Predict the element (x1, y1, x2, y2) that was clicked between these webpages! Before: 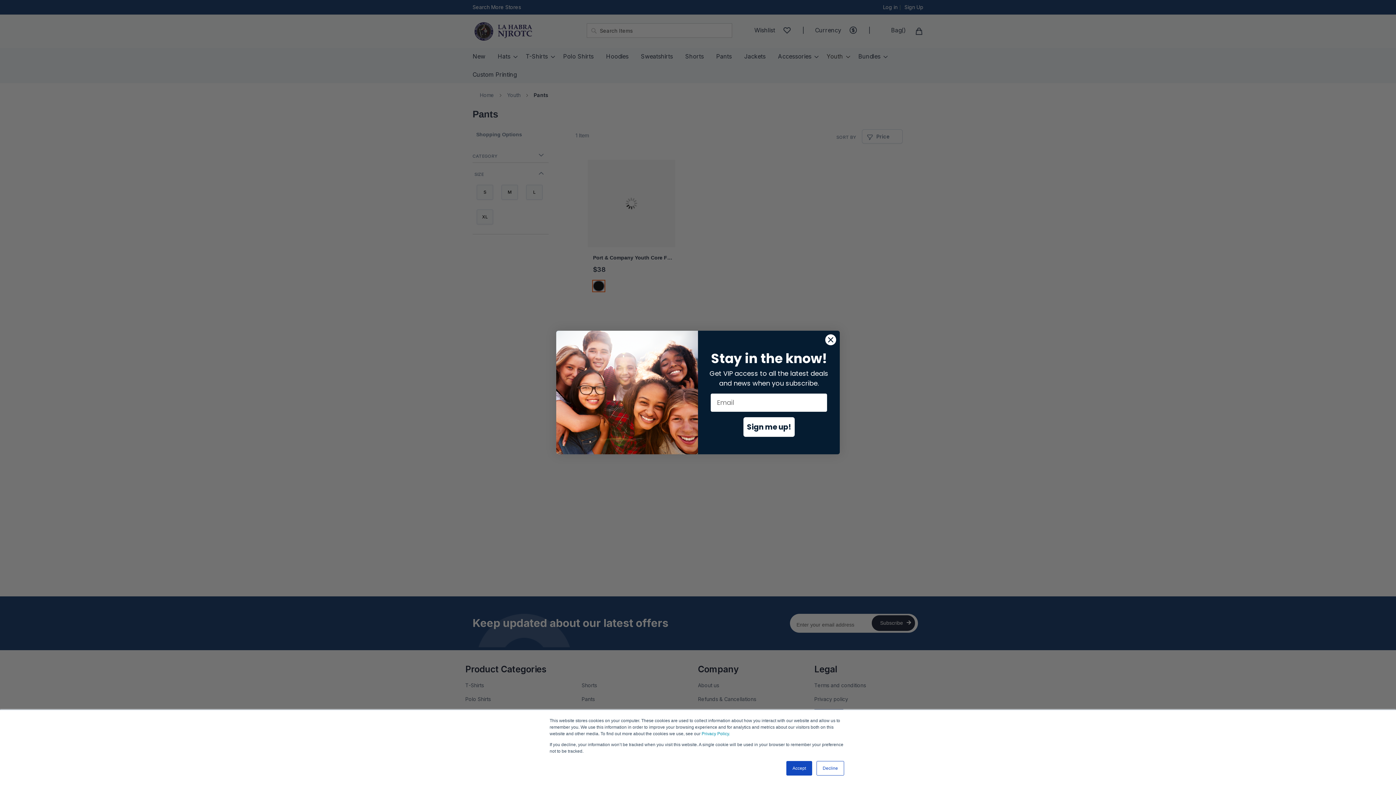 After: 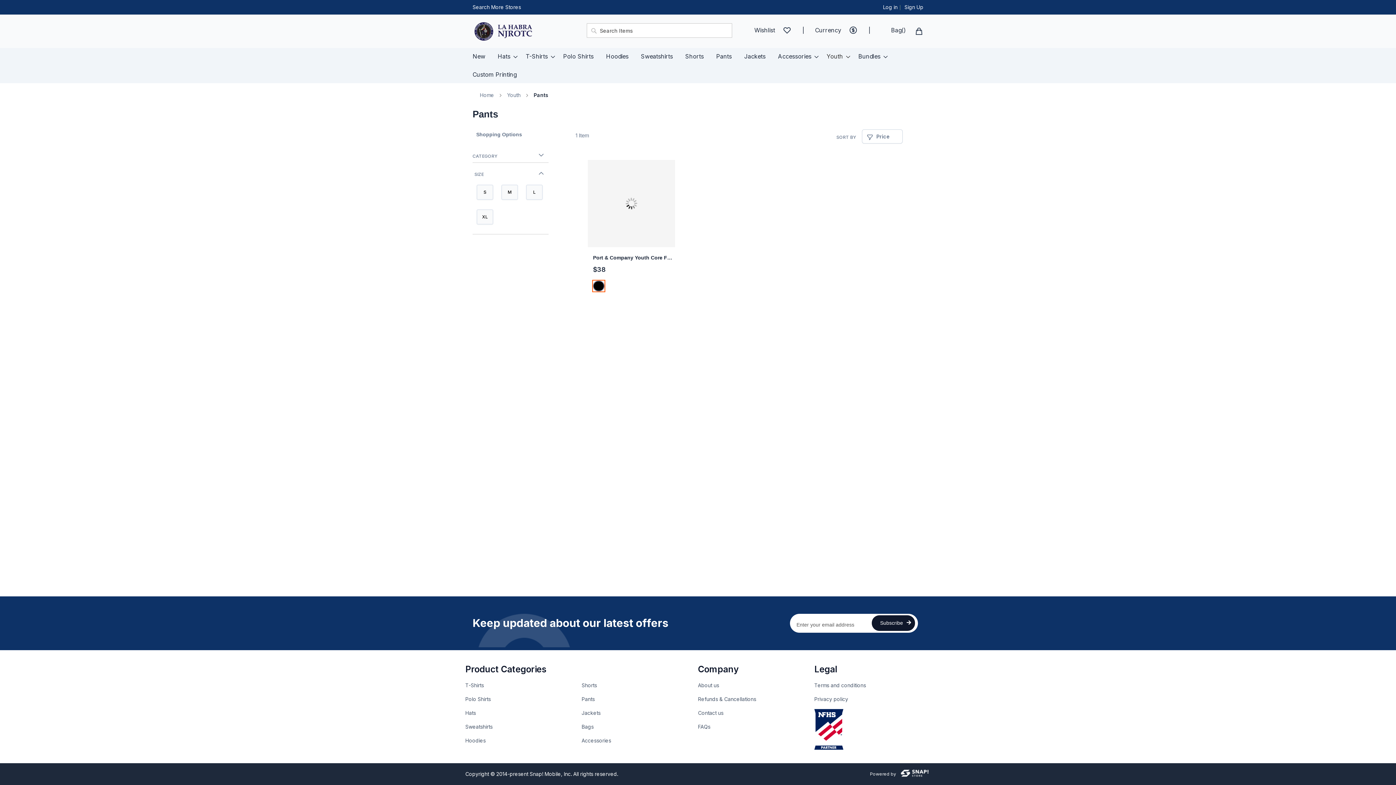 Action: bbox: (786, 761, 812, 776) label: Accept